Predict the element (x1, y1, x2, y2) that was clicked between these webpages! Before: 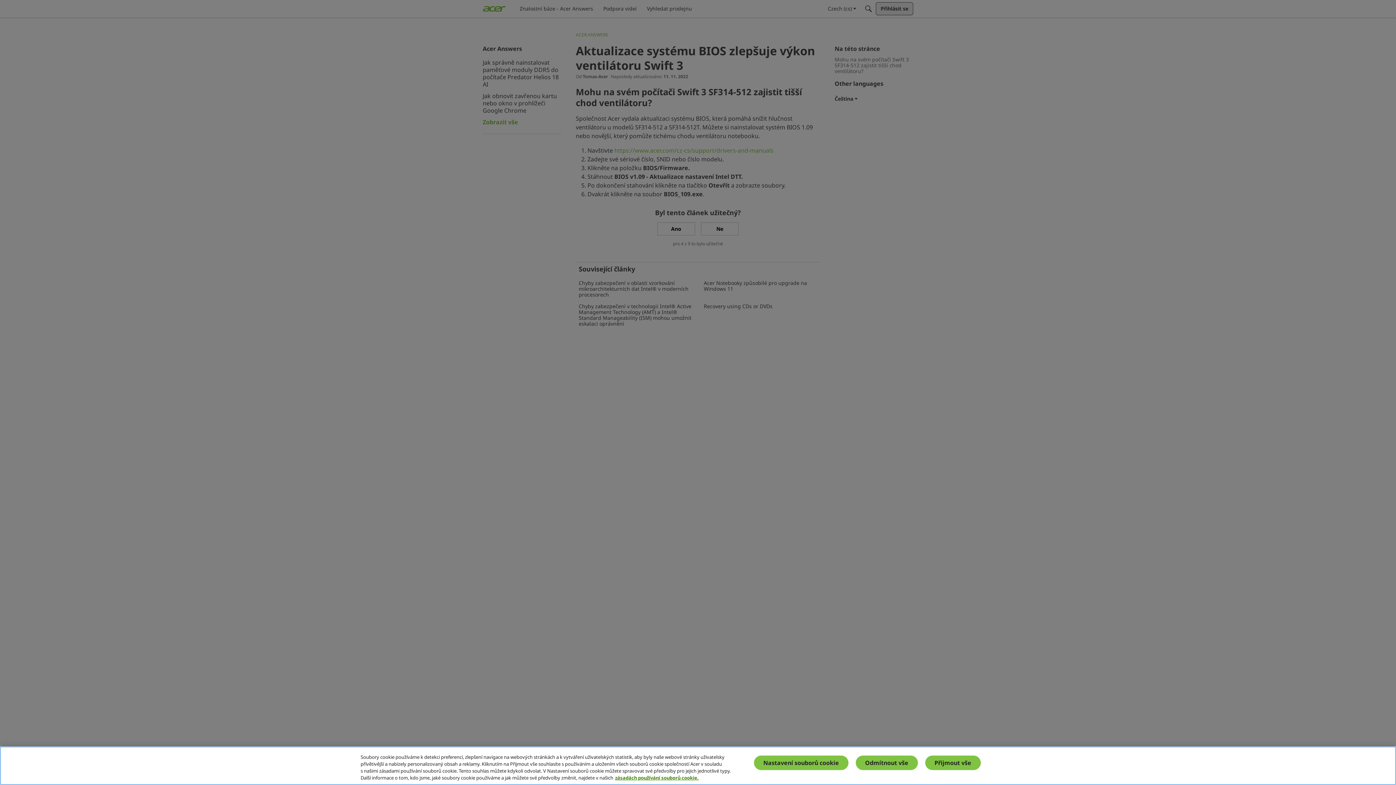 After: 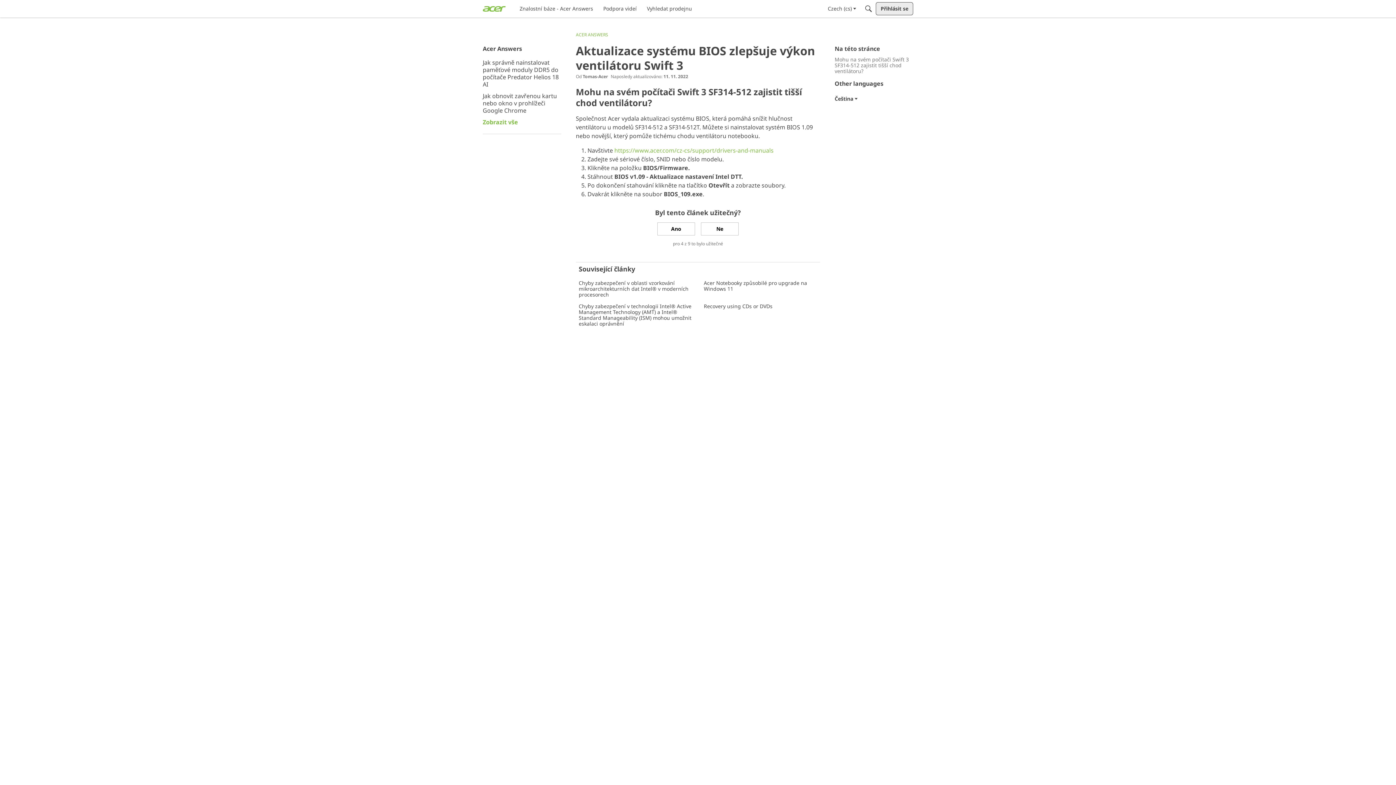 Action: label: Odmítnout vše bbox: (855, 756, 918, 770)